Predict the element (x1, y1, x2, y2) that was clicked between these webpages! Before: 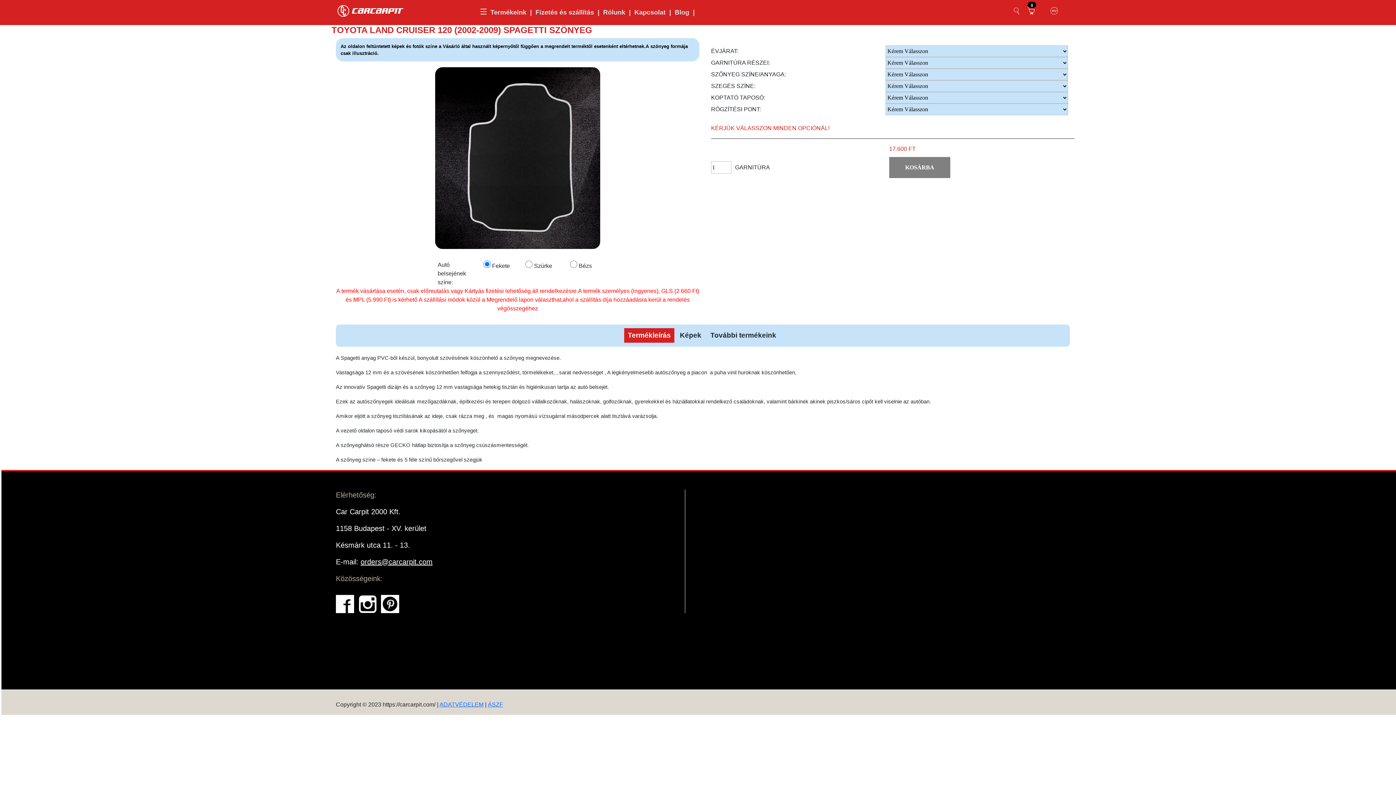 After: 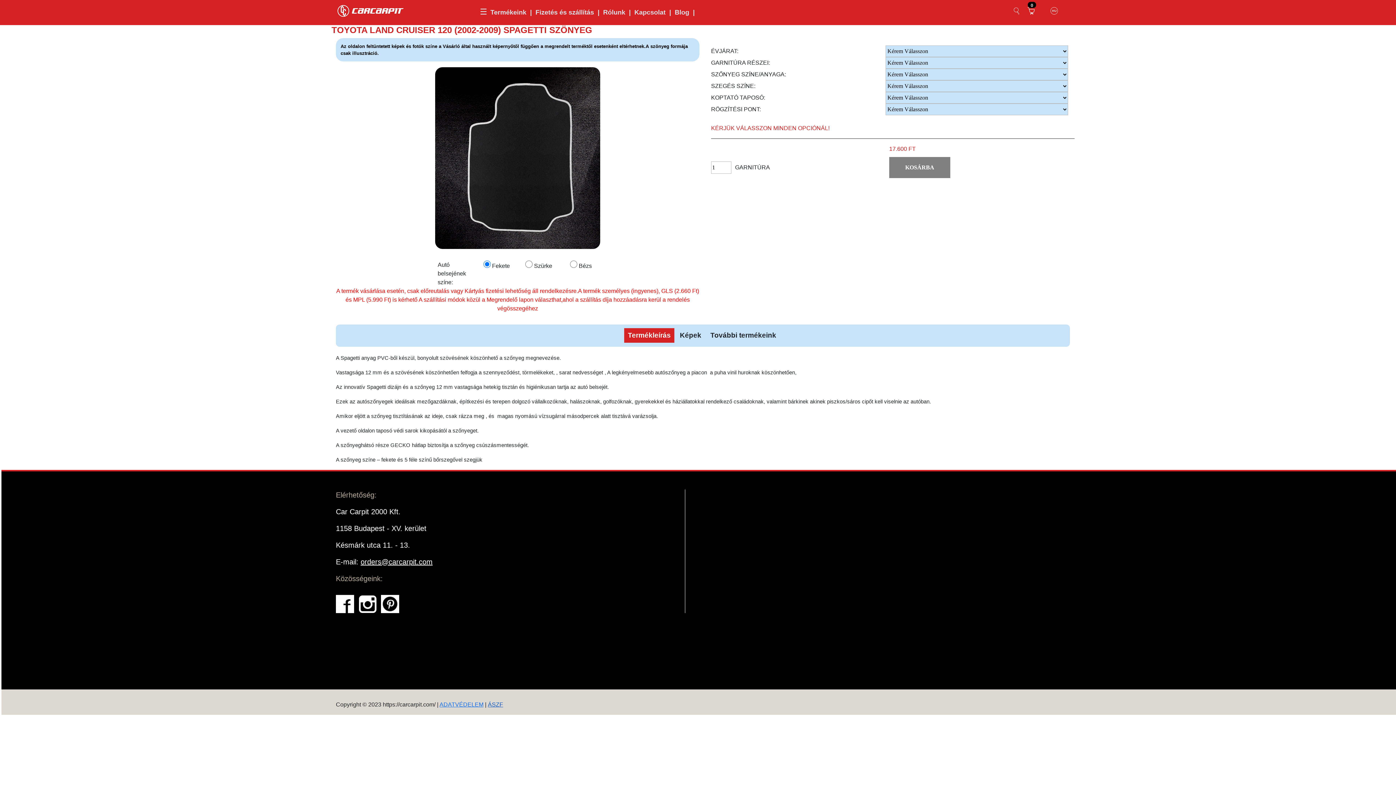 Action: label: ÁSZF bbox: (488, 701, 503, 708)